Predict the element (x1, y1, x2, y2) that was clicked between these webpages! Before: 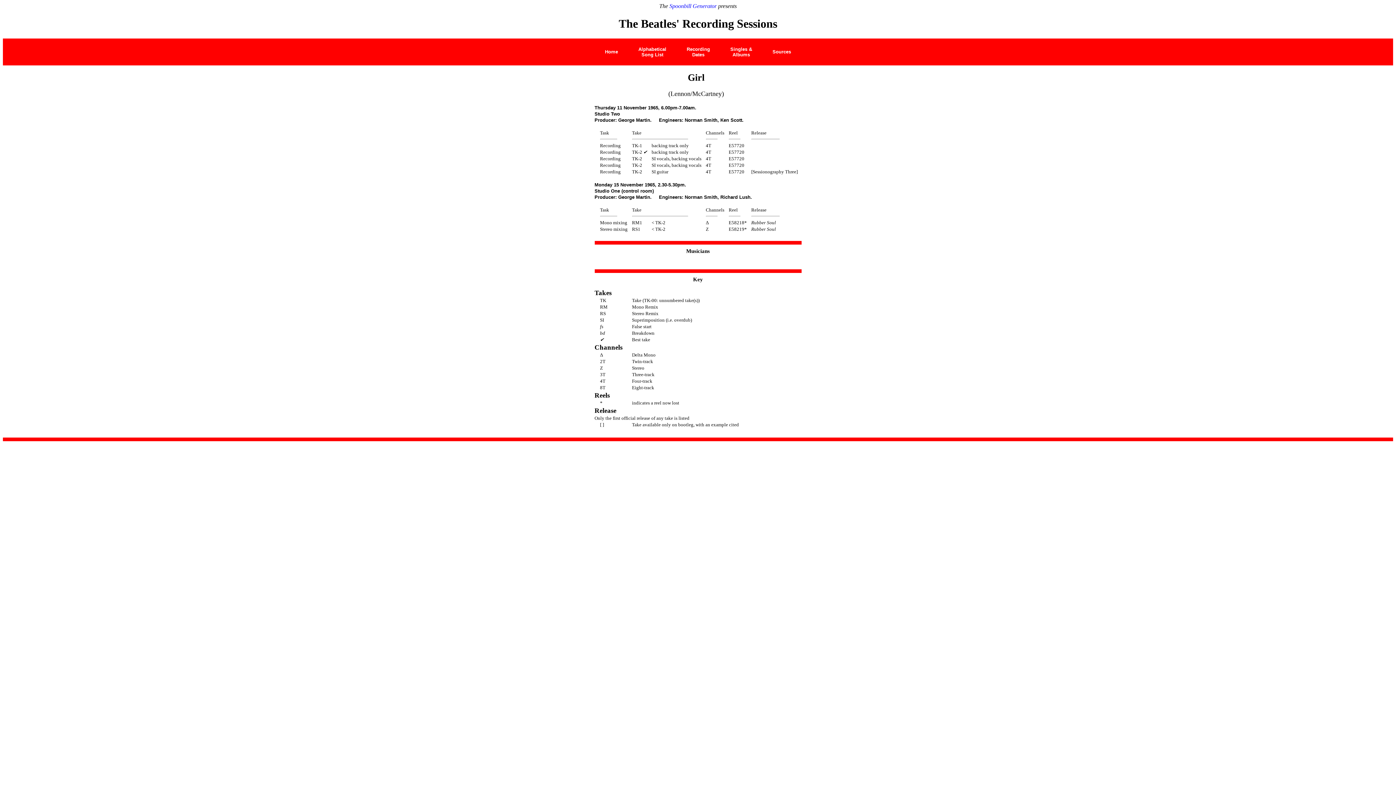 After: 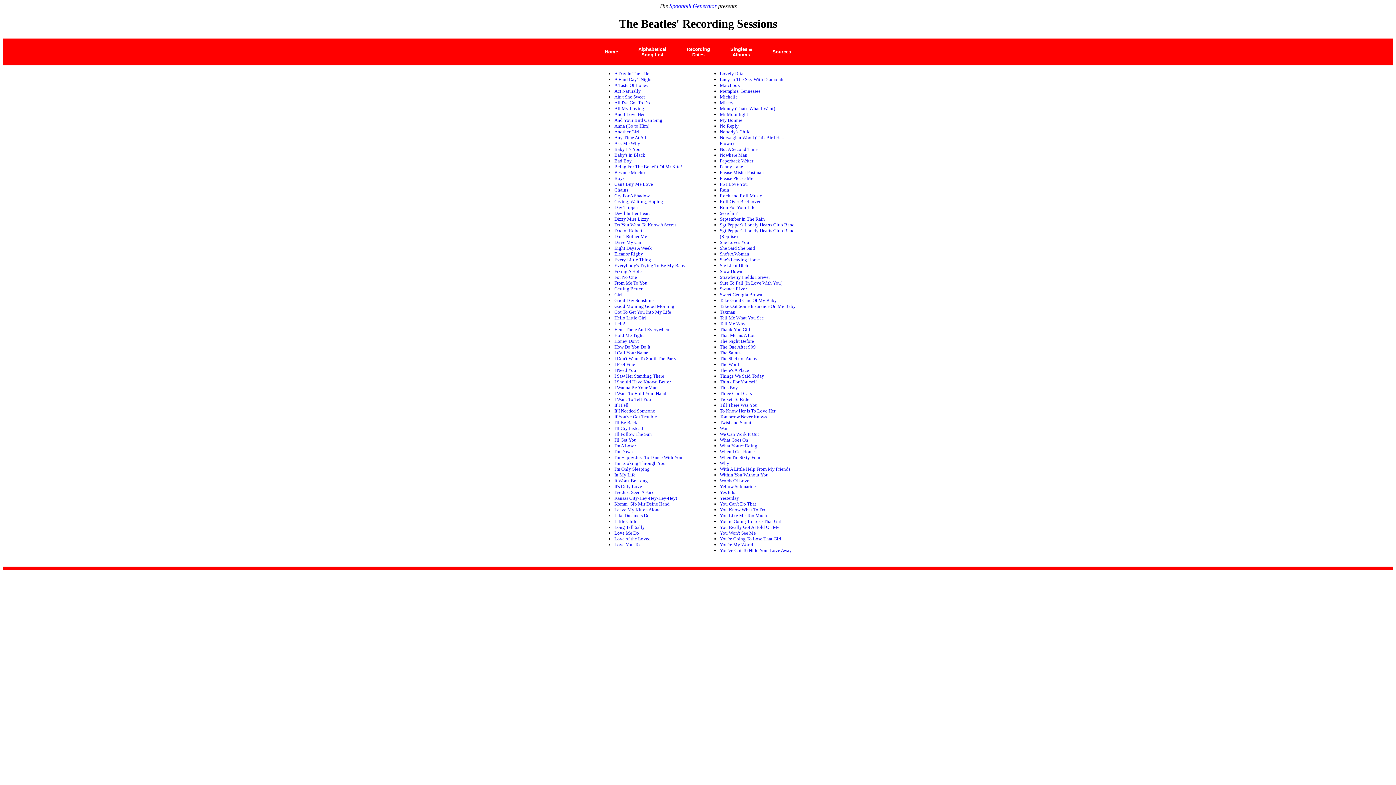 Action: bbox: (638, 46, 666, 57) label: Alphabetical
Song List